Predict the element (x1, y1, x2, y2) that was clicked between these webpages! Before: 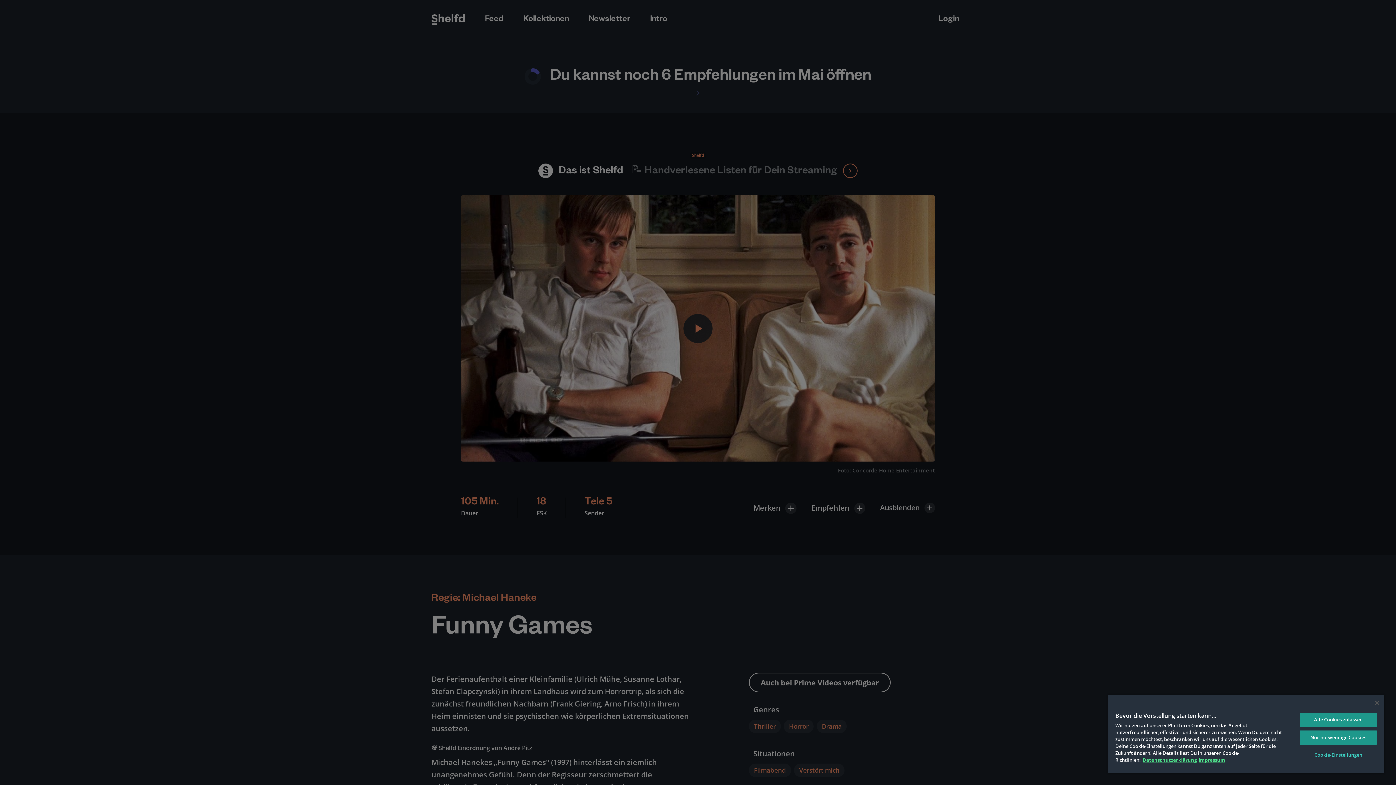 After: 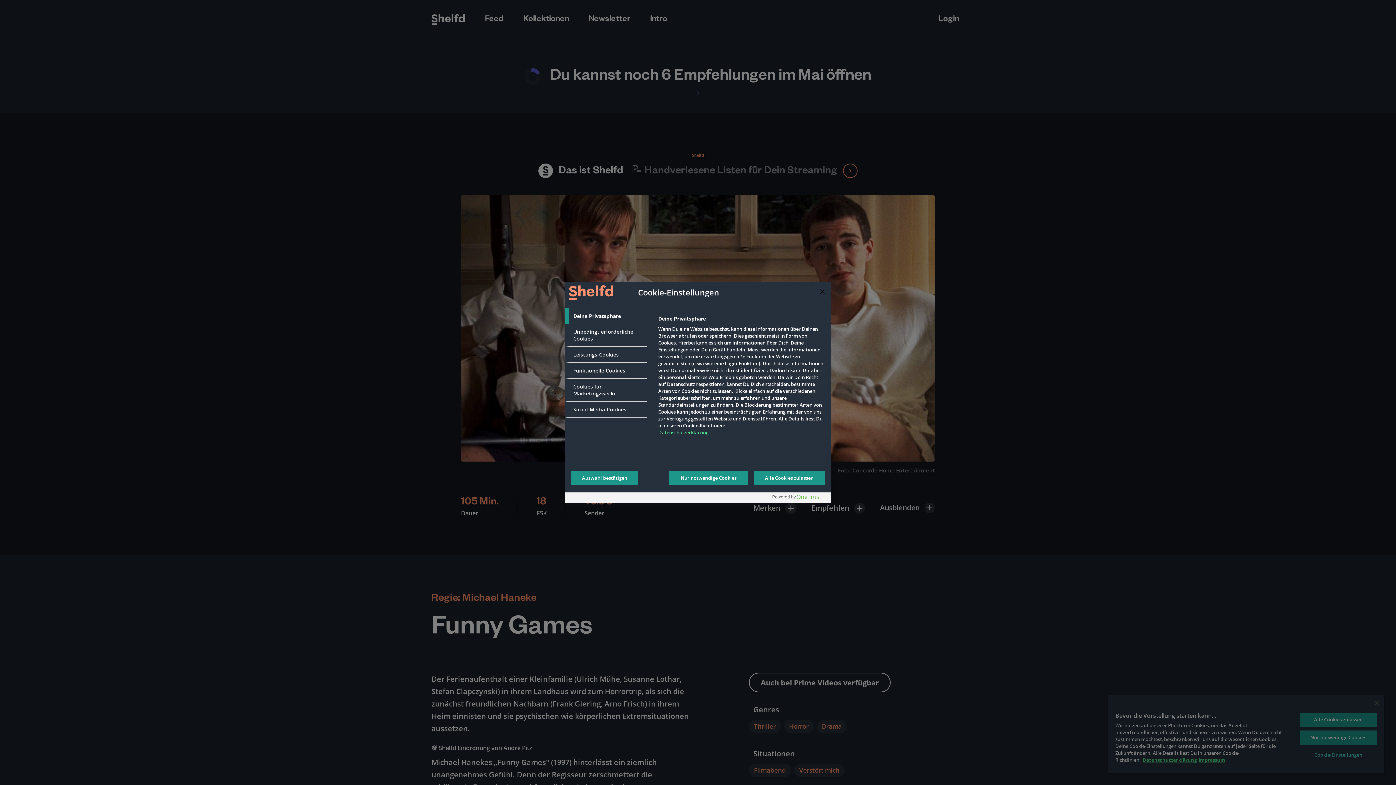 Action: bbox: (1299, 748, 1377, 762) label: Cookie-Einstellungen